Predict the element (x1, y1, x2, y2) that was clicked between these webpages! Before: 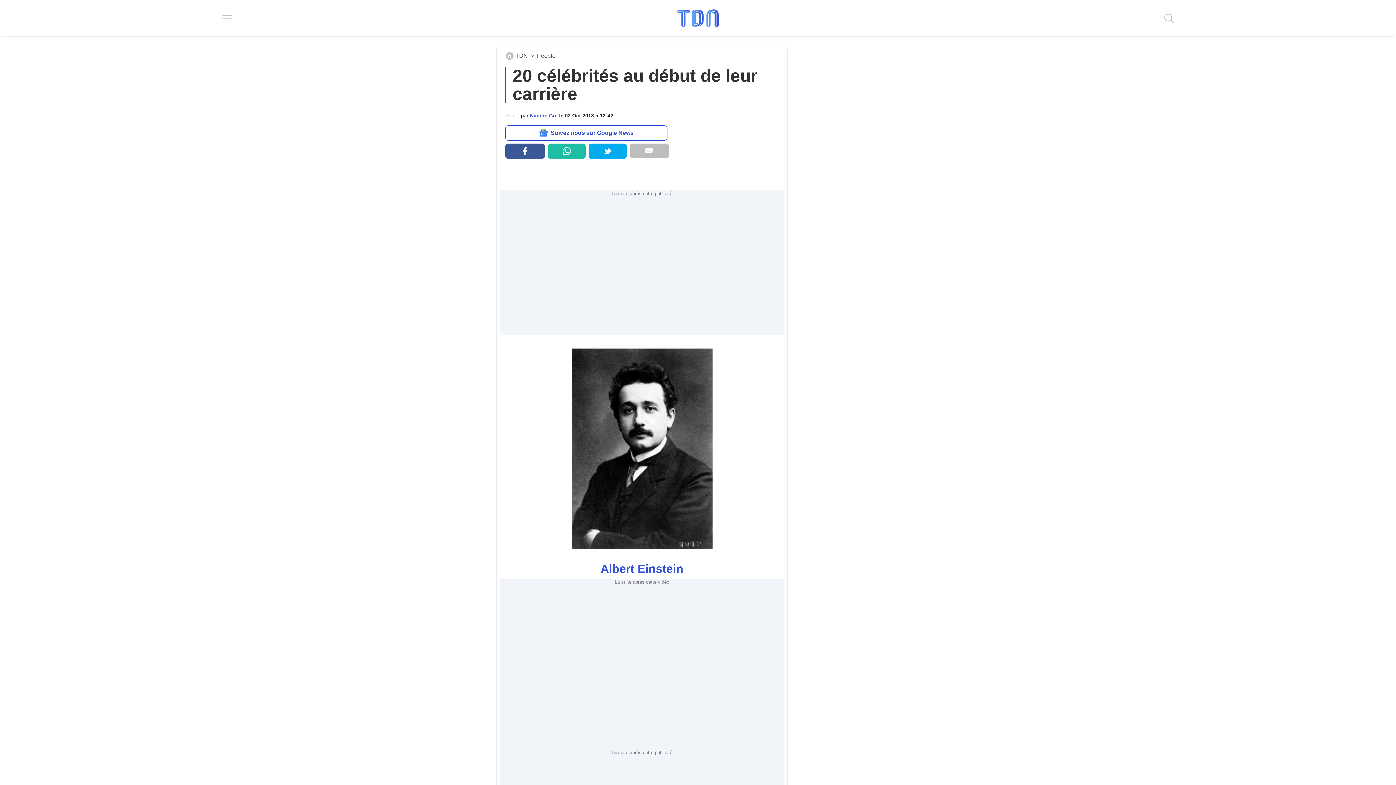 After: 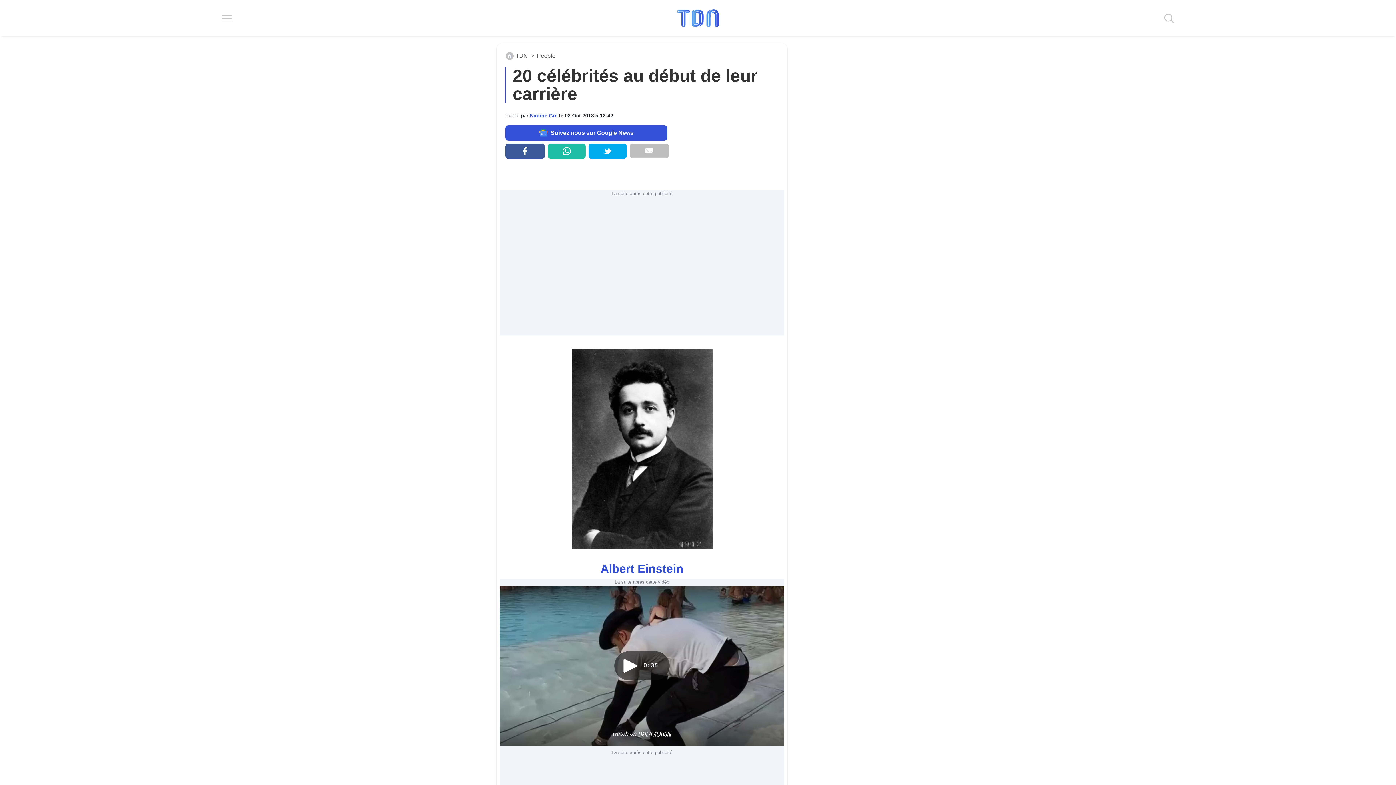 Action: label: Suivez nous sur Google News bbox: (505, 125, 667, 140)